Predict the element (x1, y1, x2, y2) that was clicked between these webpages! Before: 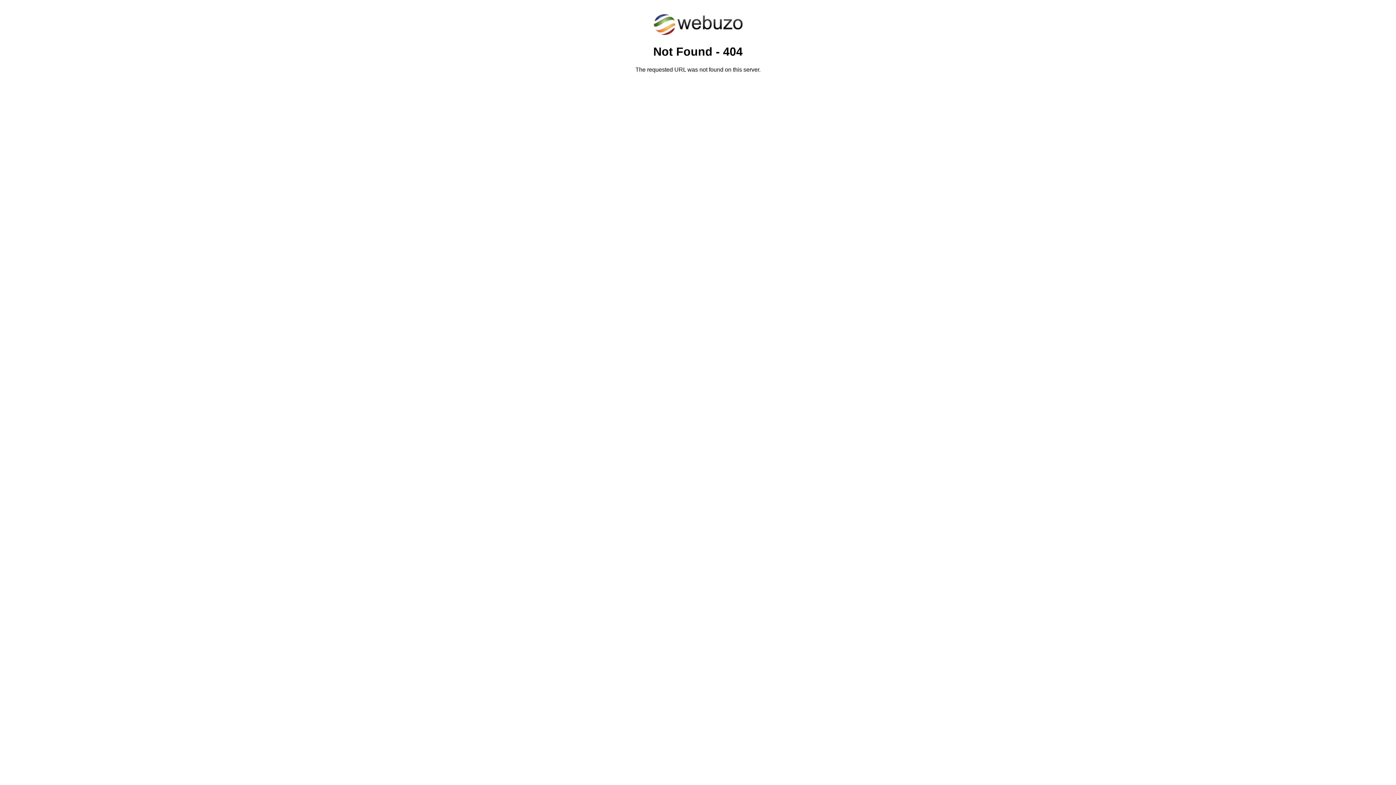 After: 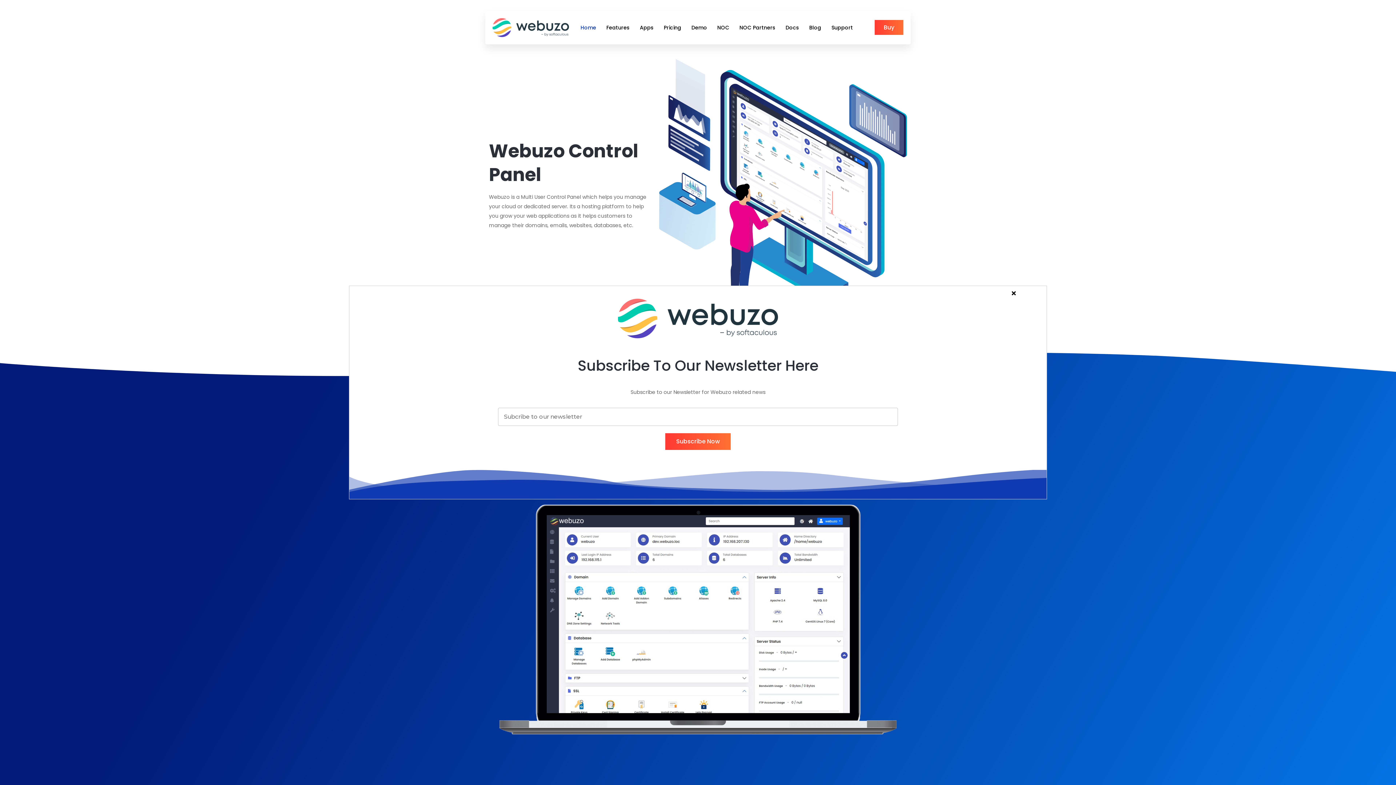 Action: bbox: (652, 30, 743, 37)